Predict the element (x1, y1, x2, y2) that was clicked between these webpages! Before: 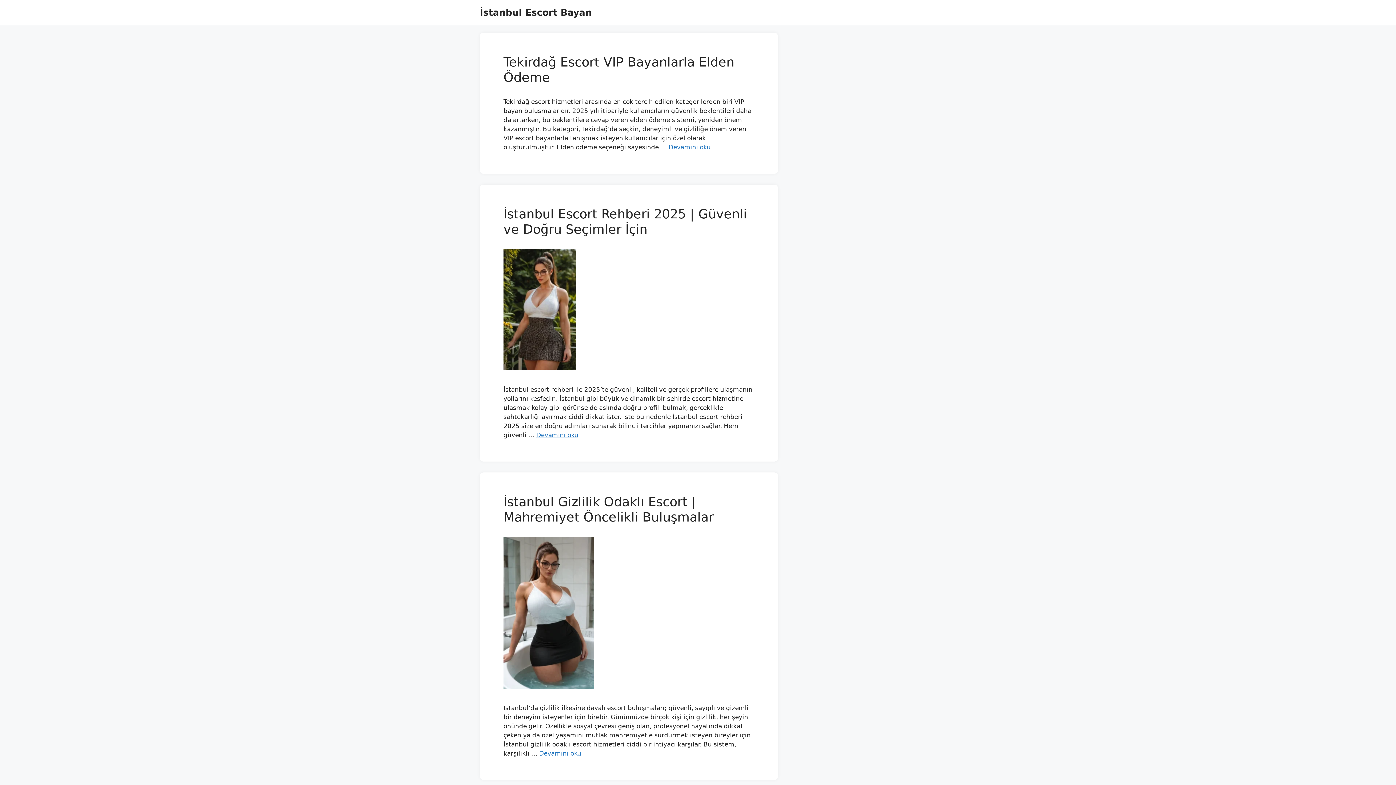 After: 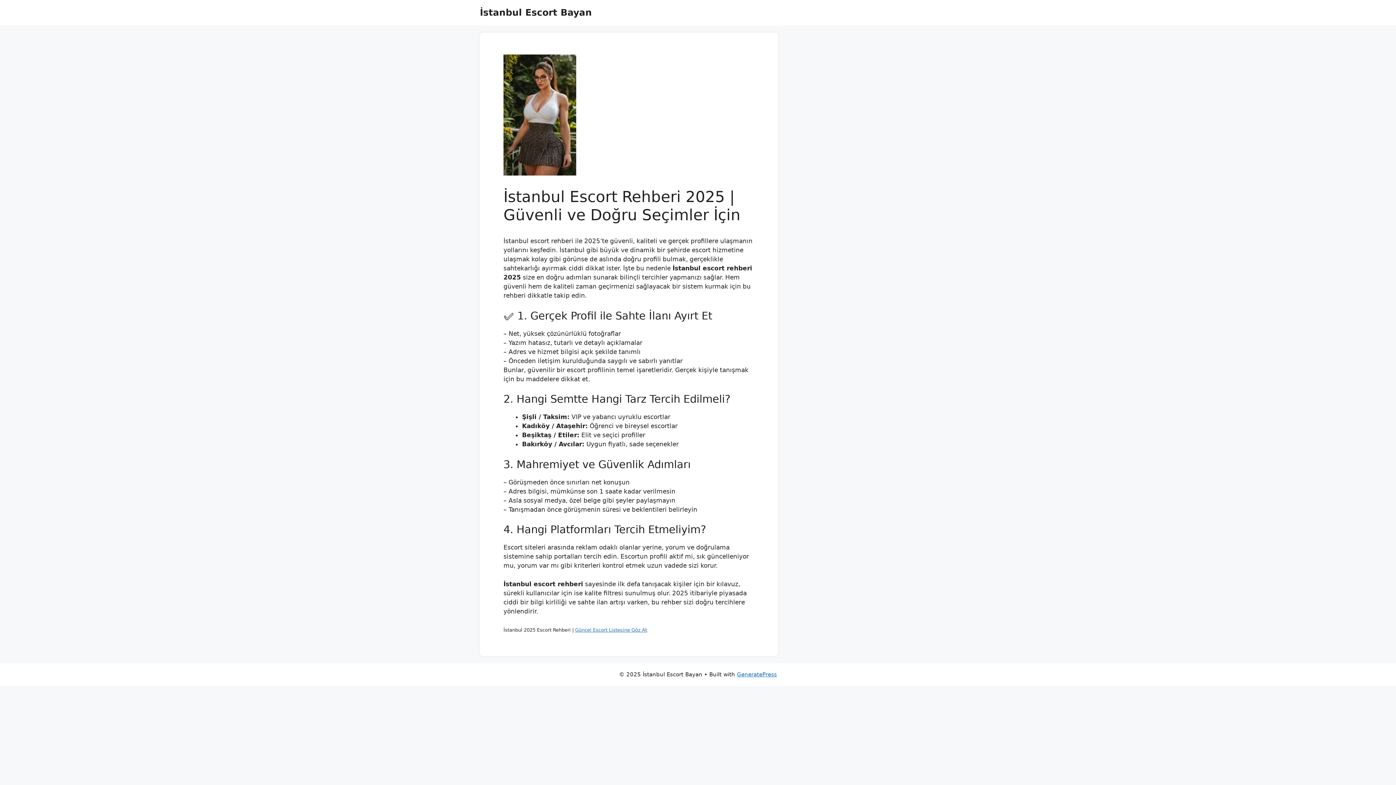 Action: bbox: (503, 364, 576, 372)